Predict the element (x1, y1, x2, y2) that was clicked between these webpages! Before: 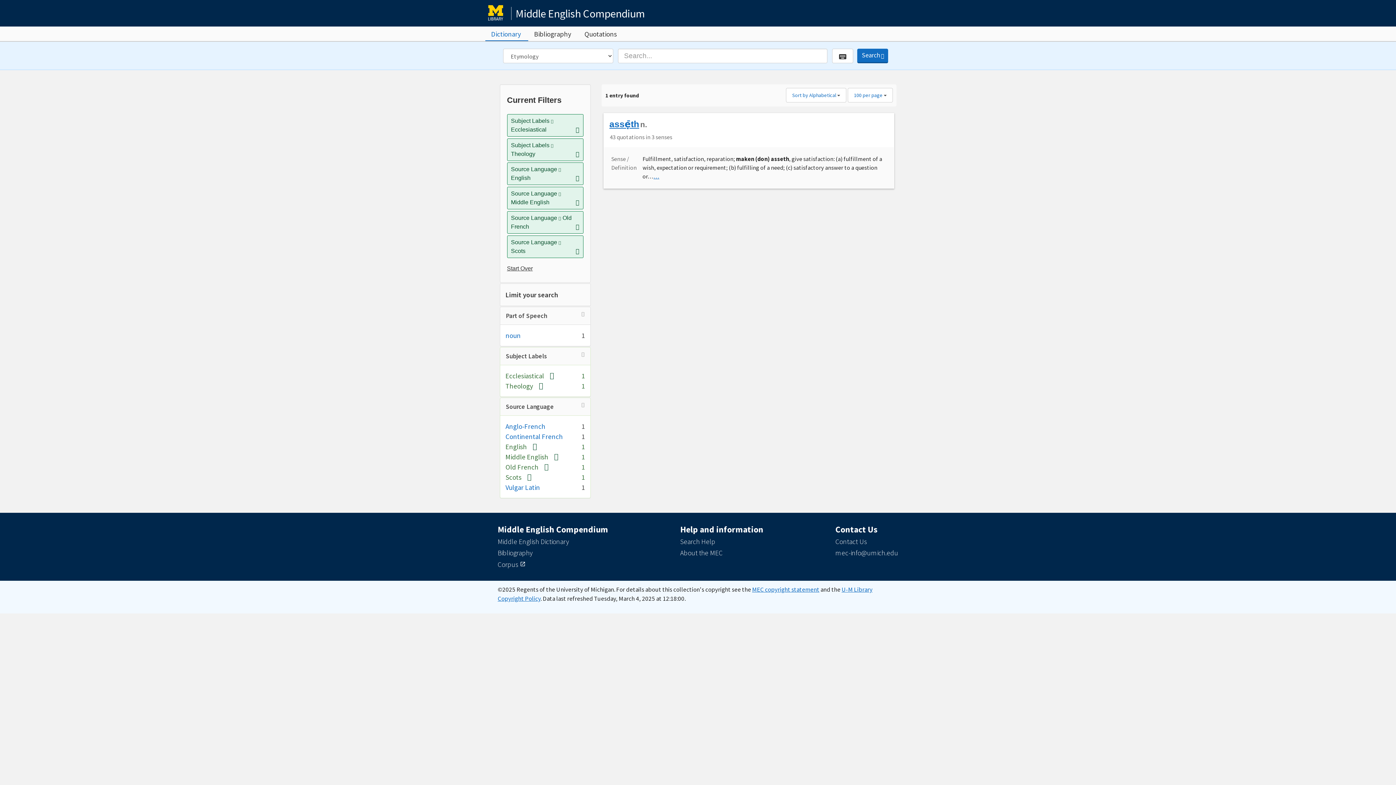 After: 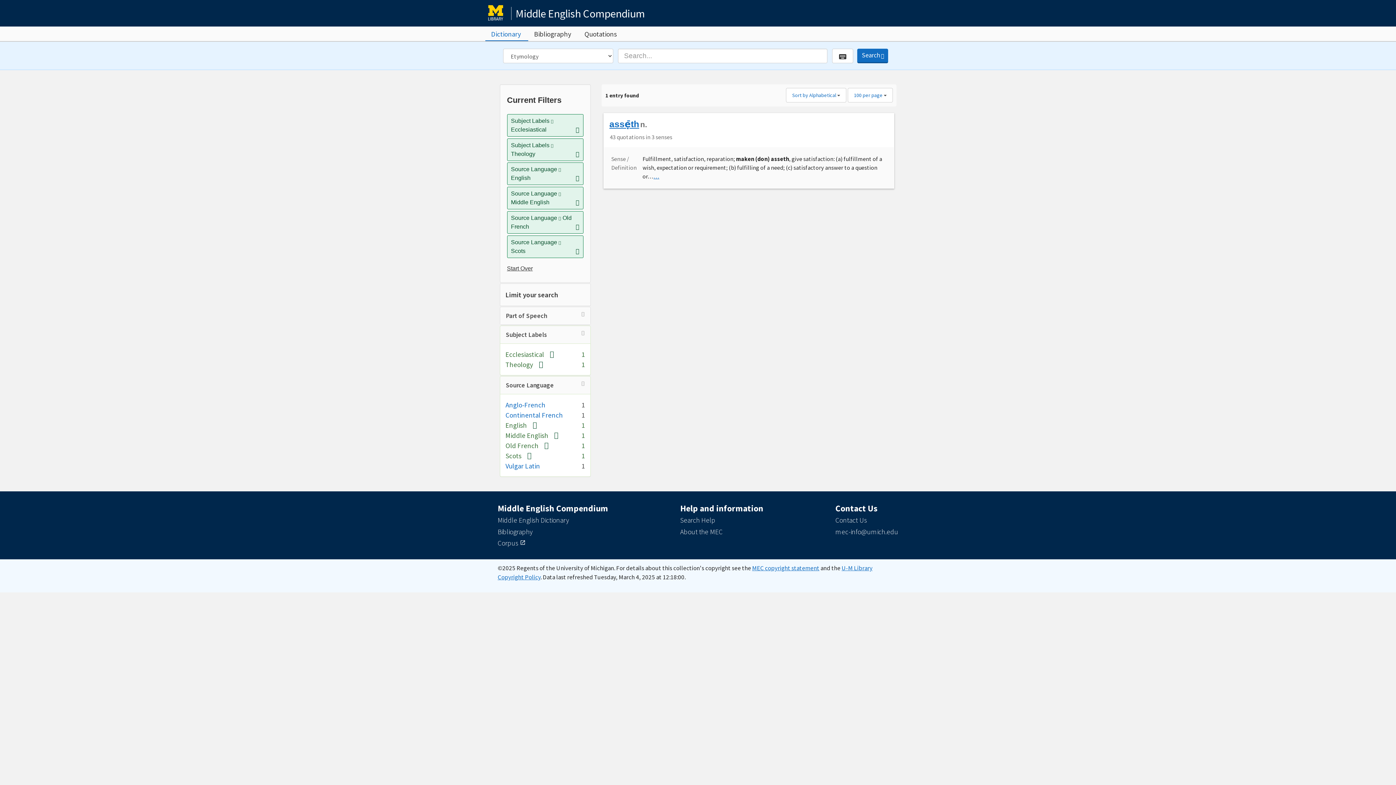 Action: label: Part of Speech bbox: (506, 312, 547, 320)